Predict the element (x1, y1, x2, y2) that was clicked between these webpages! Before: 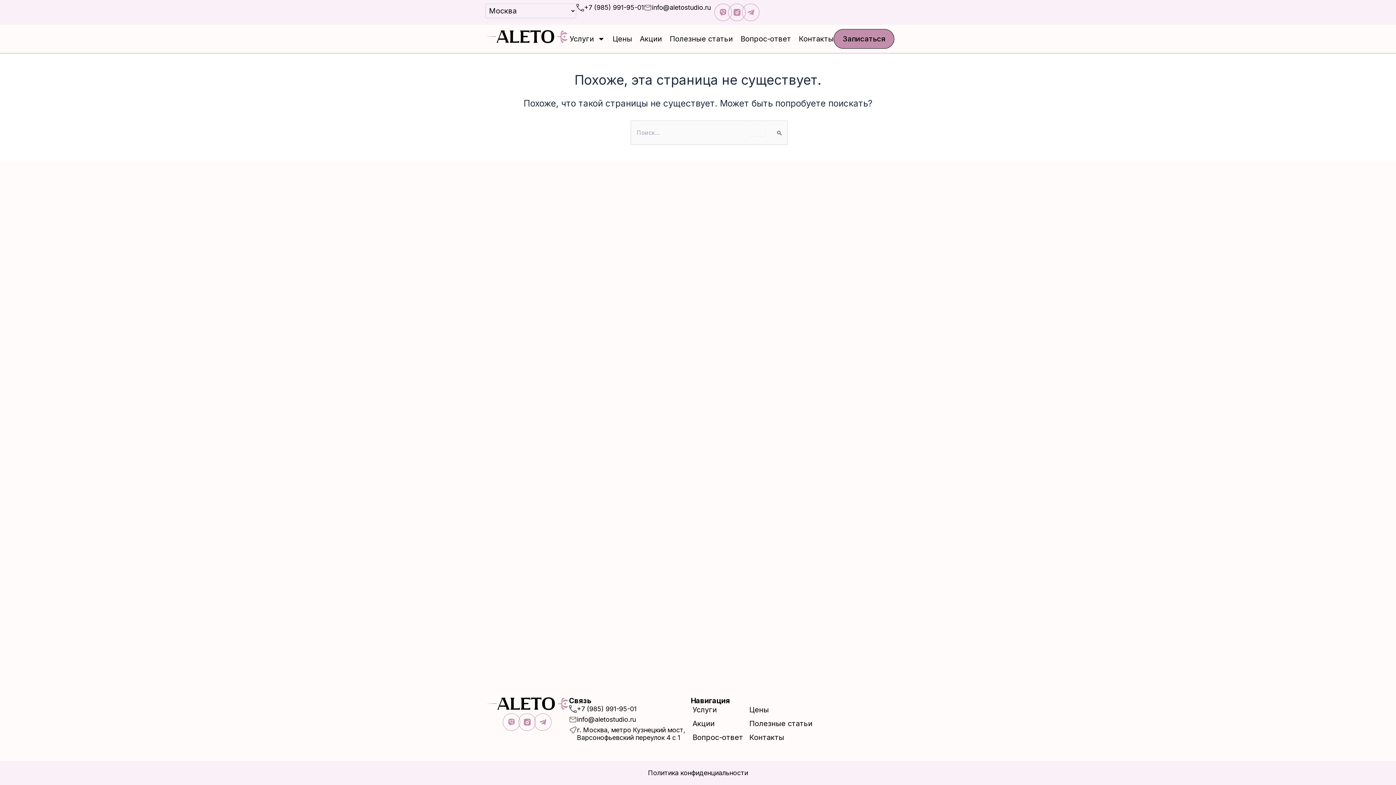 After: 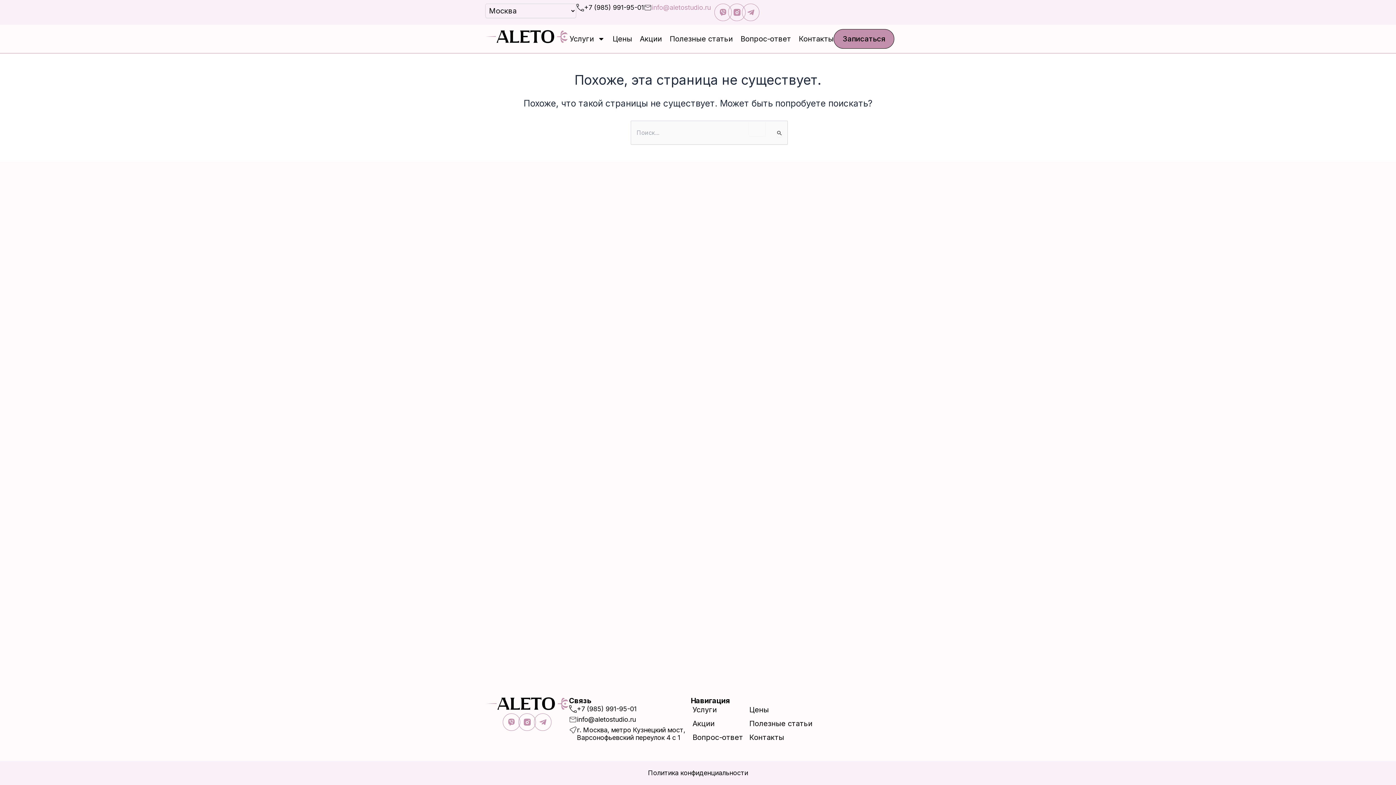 Action: label: info@aletostudio.ru bbox: (644, 3, 710, 13)